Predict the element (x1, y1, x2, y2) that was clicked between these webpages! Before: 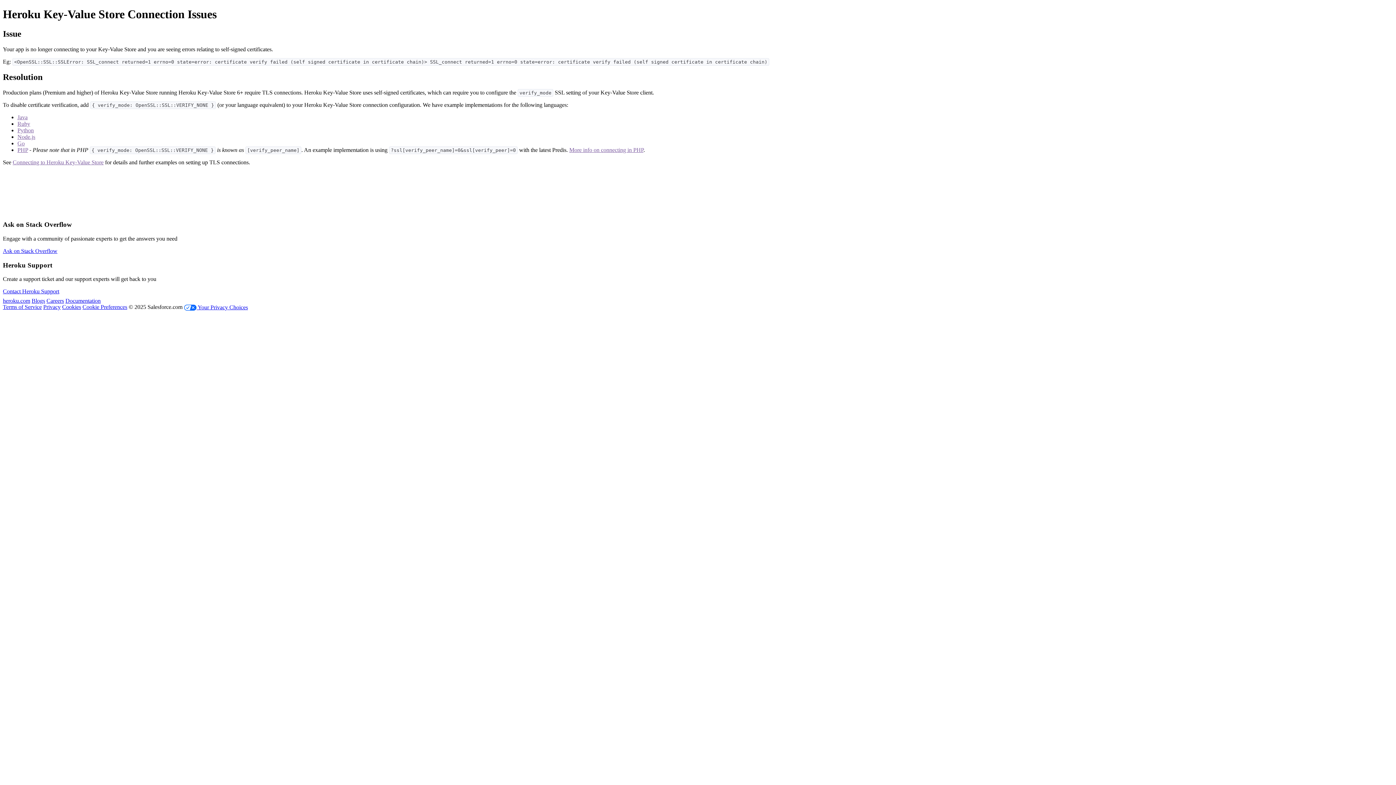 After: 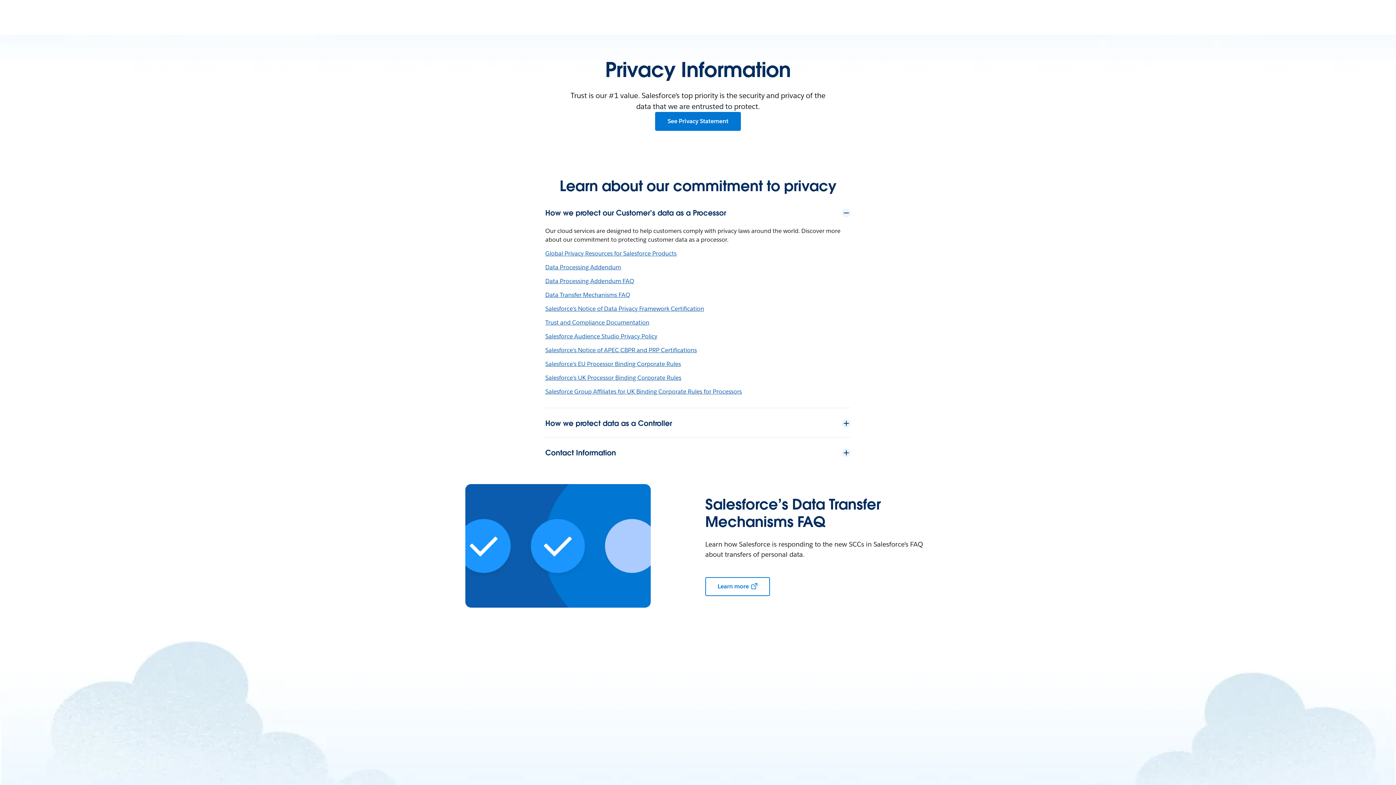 Action: label: Privacy bbox: (43, 304, 60, 310)